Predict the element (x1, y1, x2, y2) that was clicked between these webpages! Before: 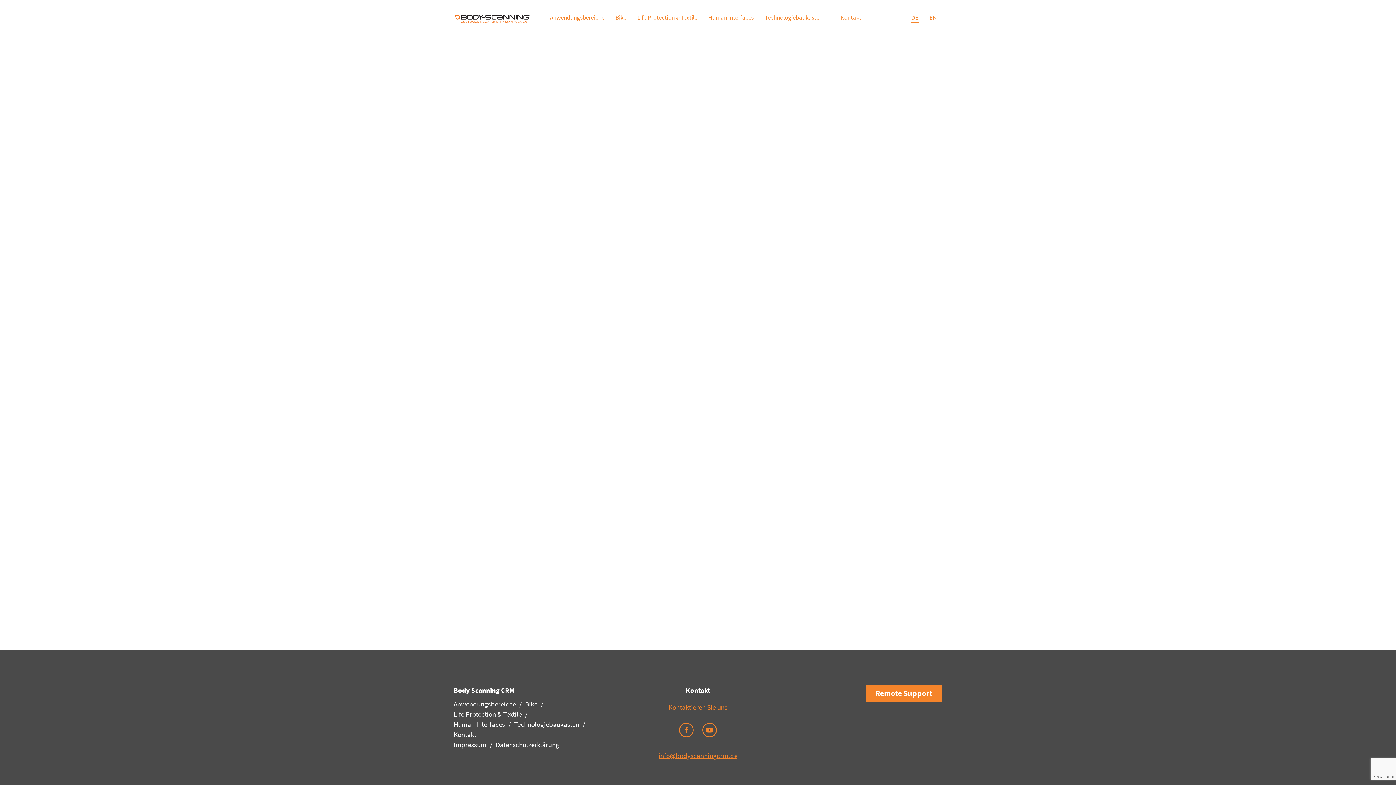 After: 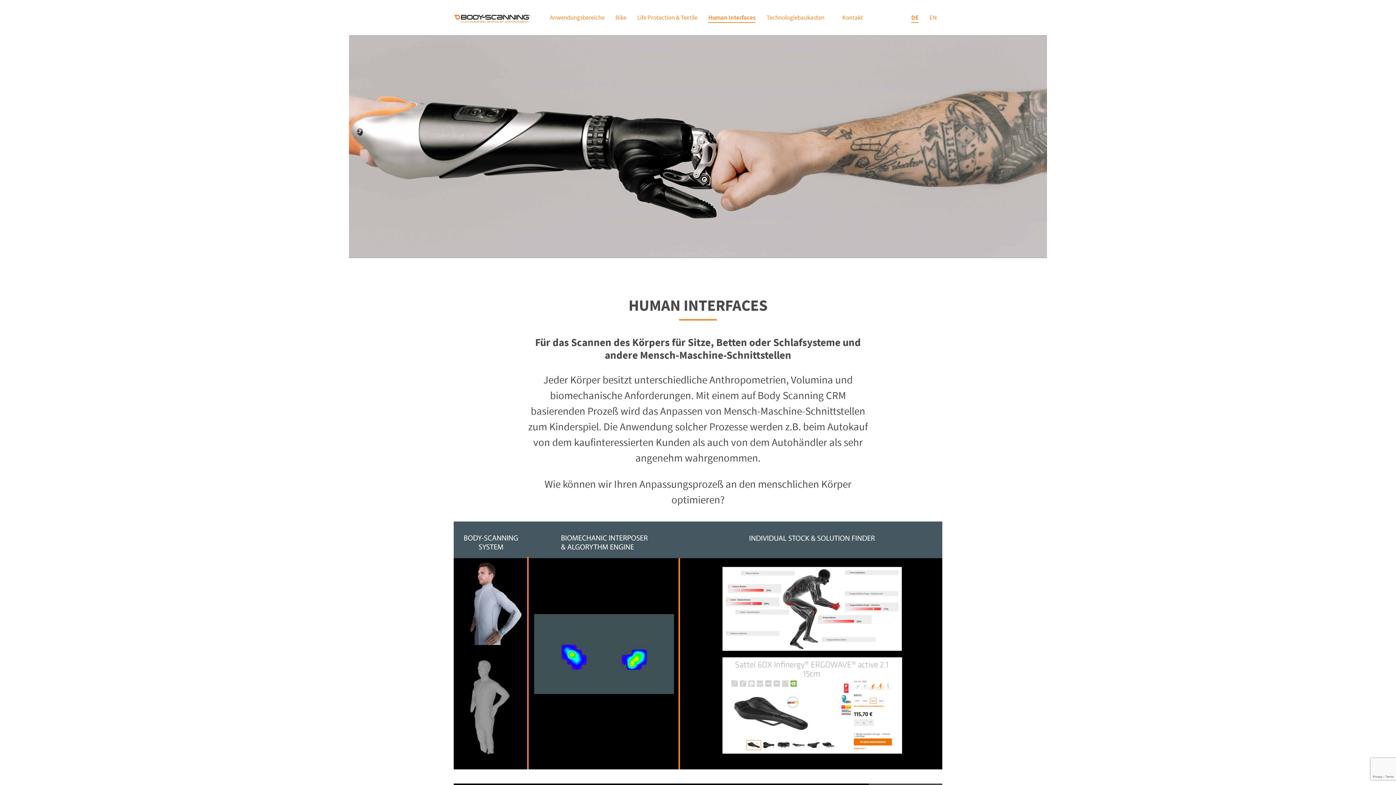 Action: bbox: (702, 6, 759, 28) label: Human Interfaces